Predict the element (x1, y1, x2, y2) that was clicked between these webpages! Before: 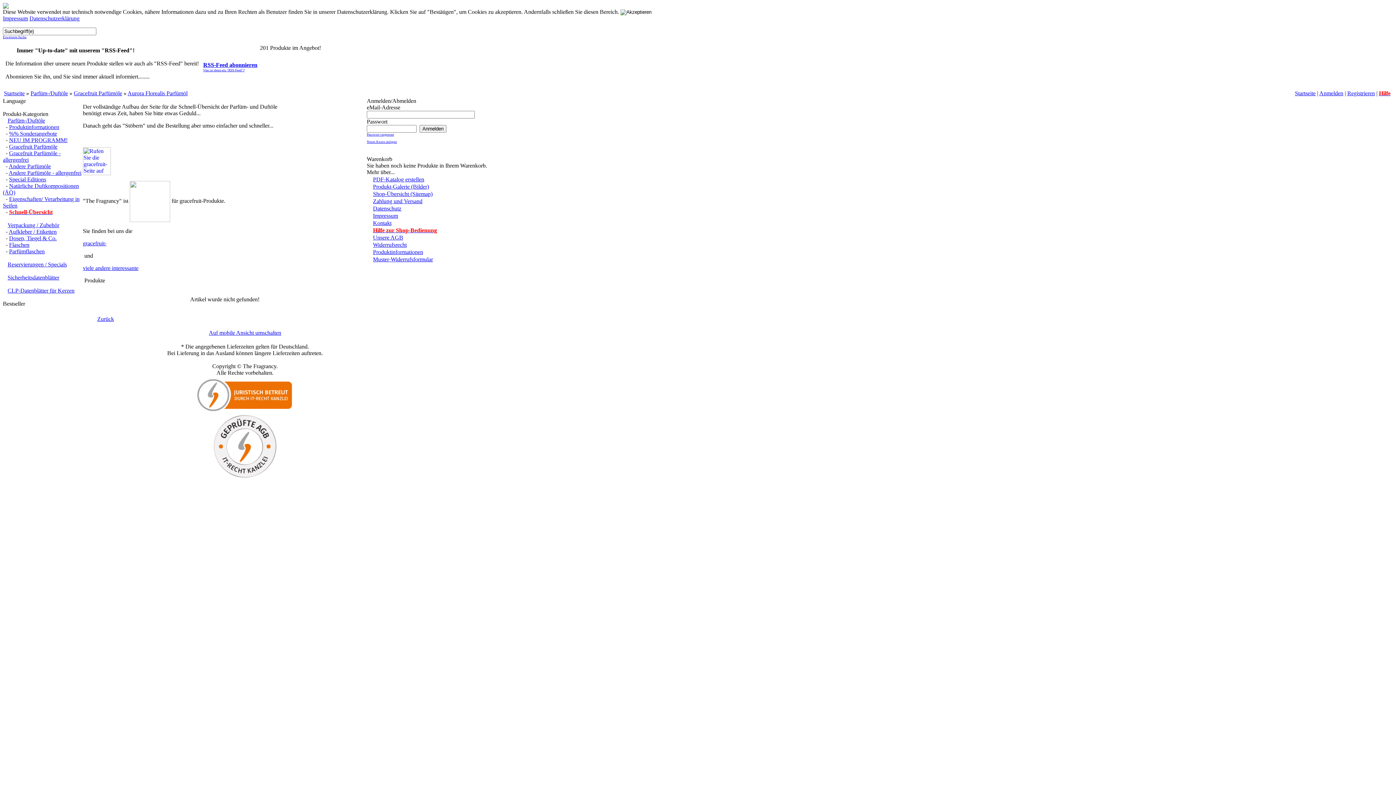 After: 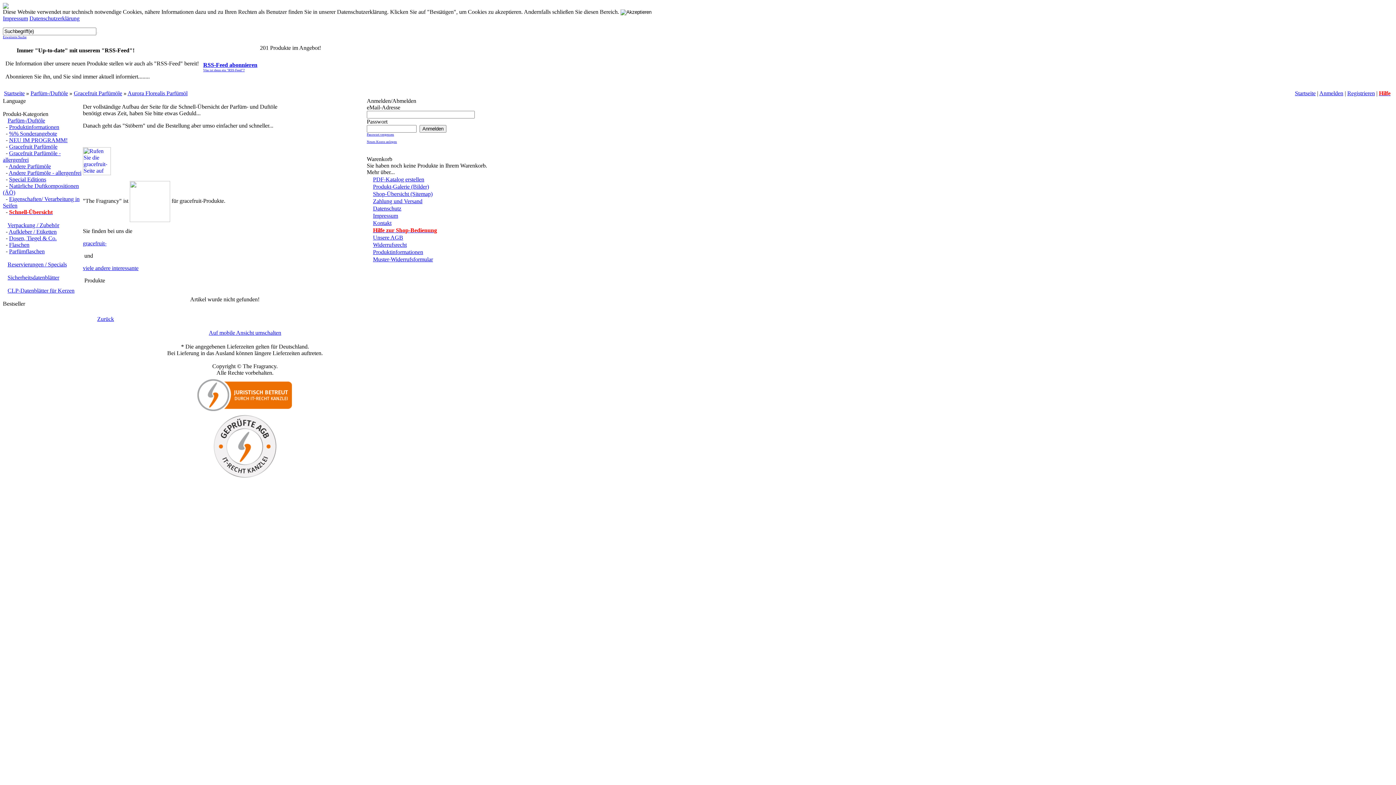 Action: bbox: (203, 61, 257, 68) label: RSS-Feed abonnieren